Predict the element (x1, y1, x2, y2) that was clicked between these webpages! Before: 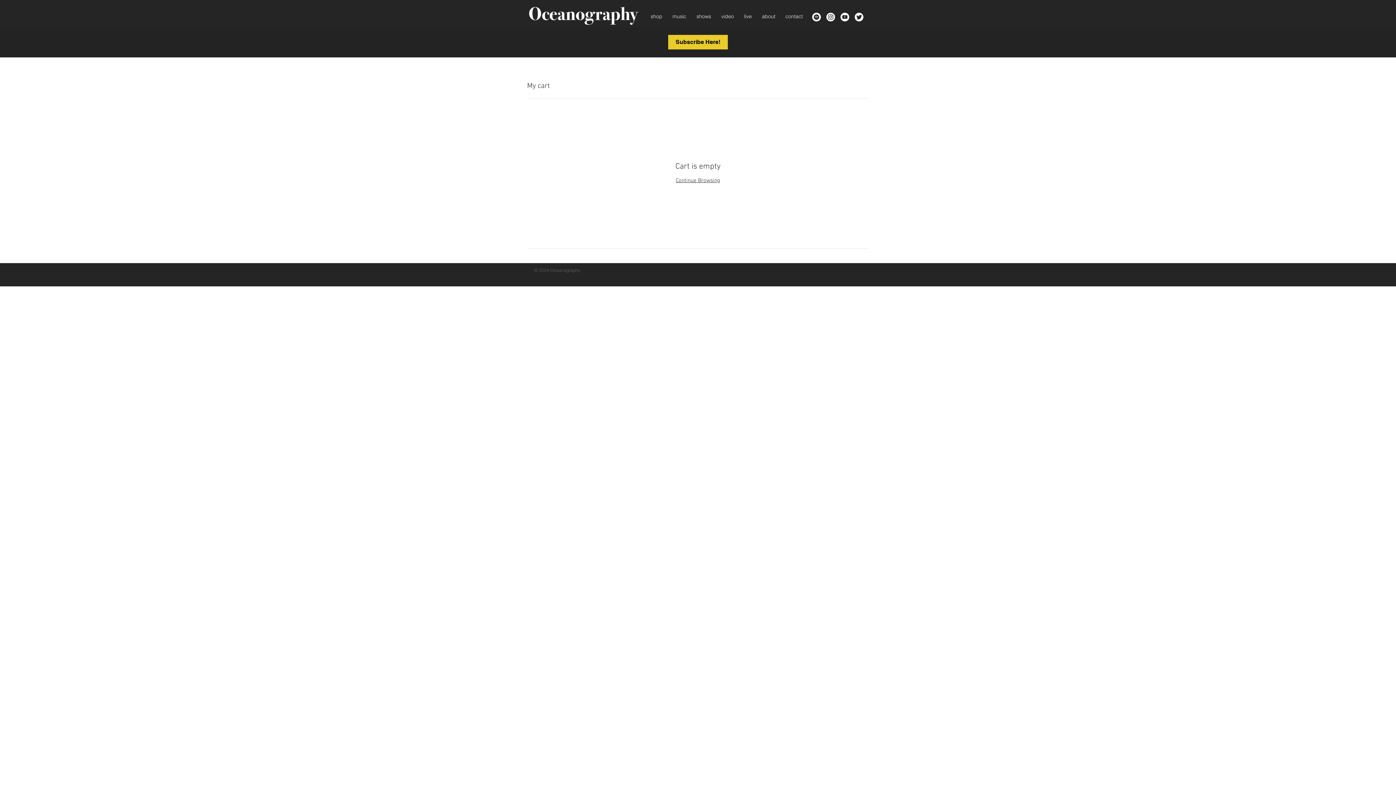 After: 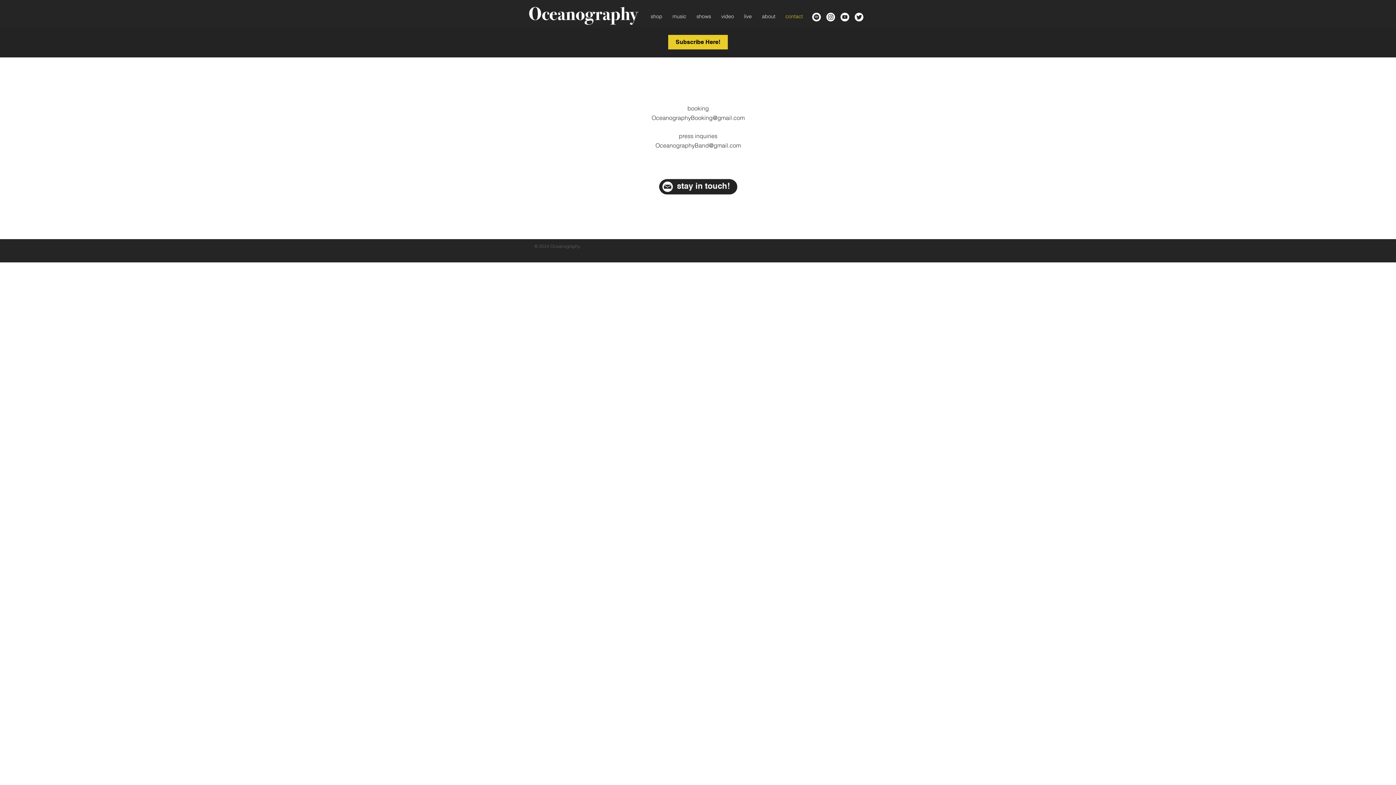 Action: bbox: (780, 5, 808, 27) label: contact